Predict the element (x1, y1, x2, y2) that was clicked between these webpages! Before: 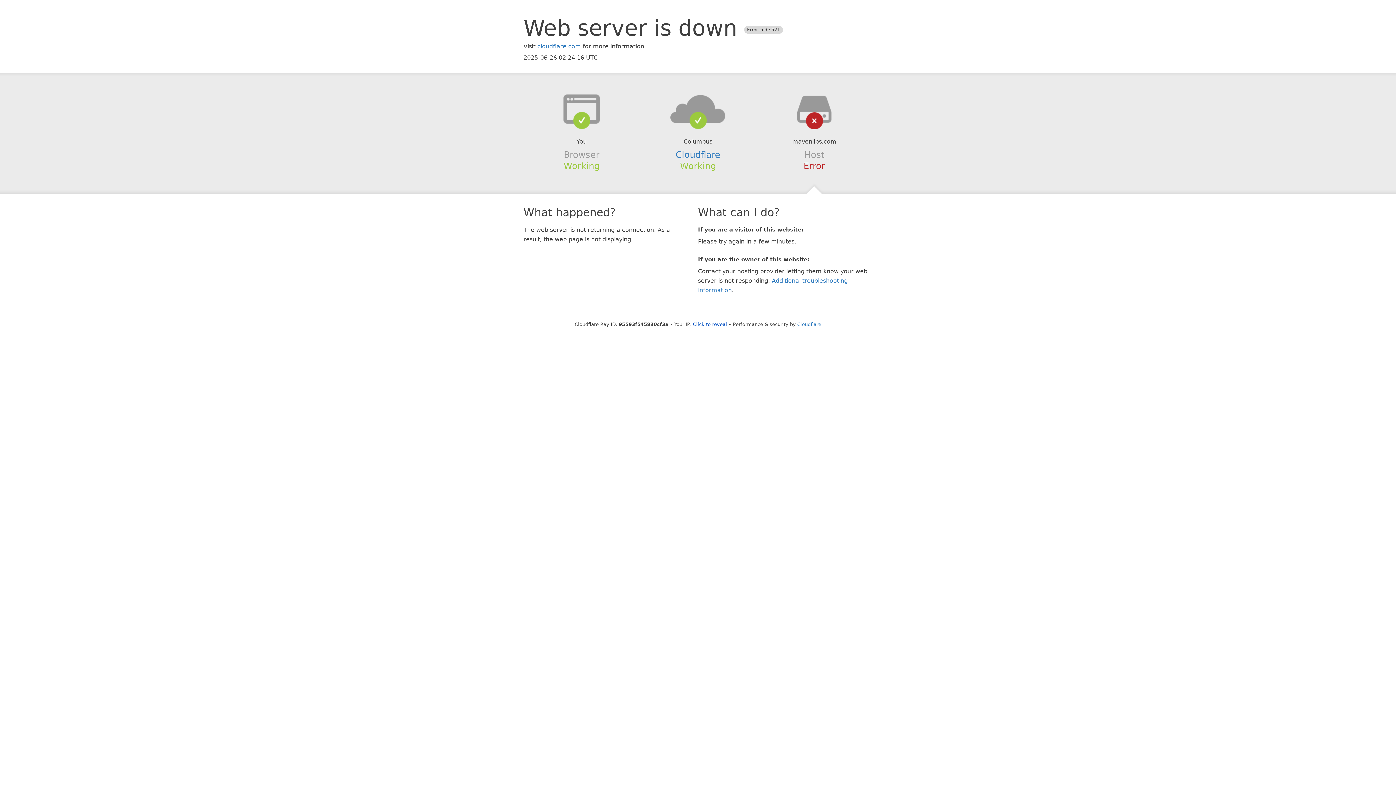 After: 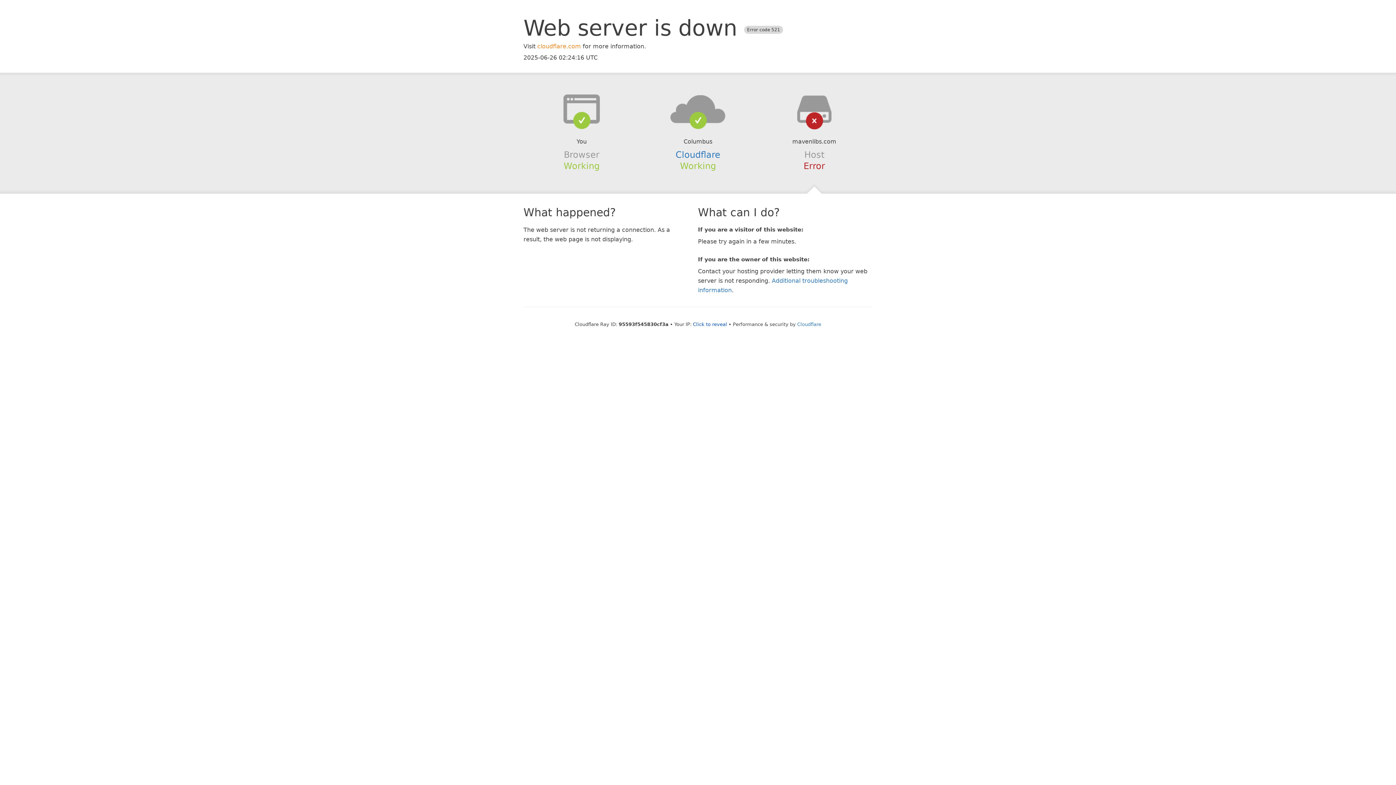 Action: label: cloudflare.com bbox: (537, 42, 581, 49)